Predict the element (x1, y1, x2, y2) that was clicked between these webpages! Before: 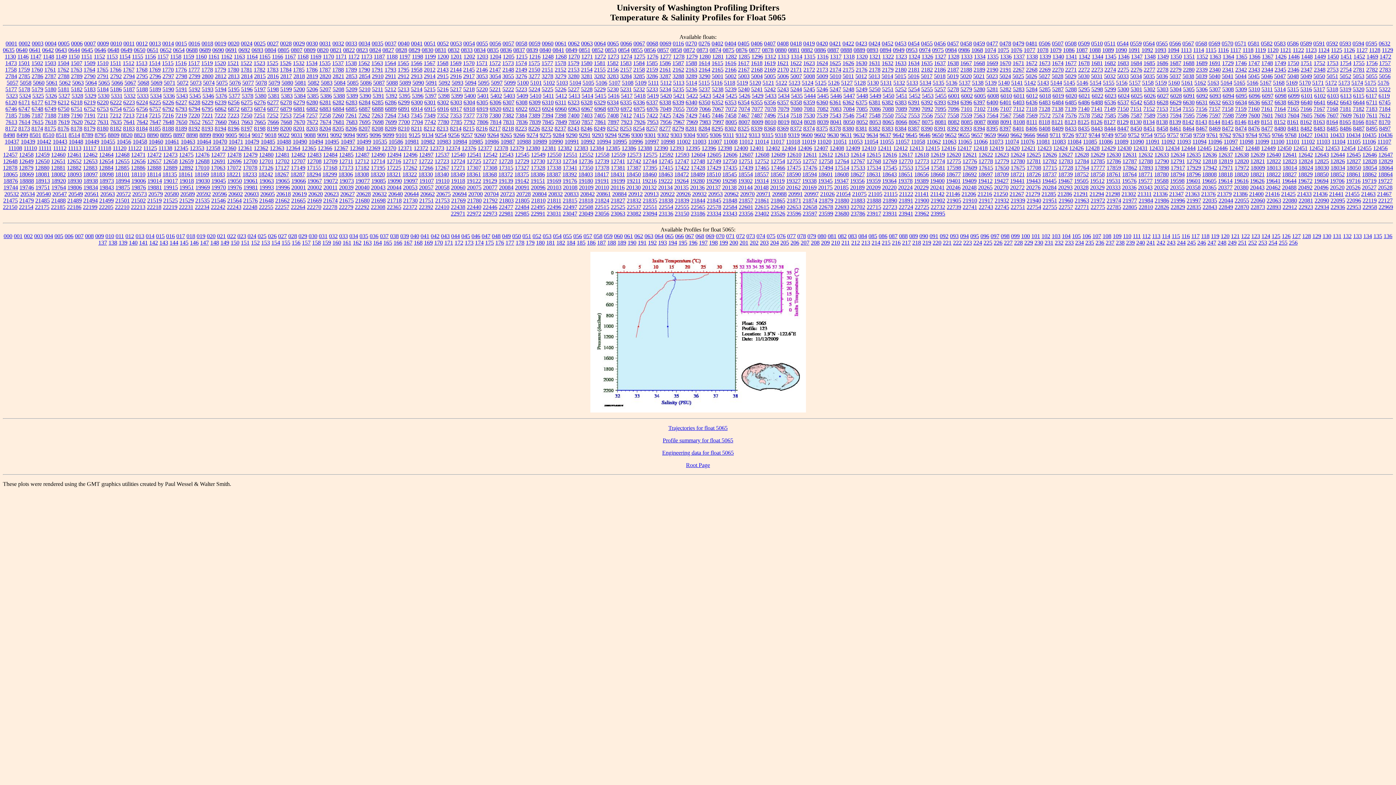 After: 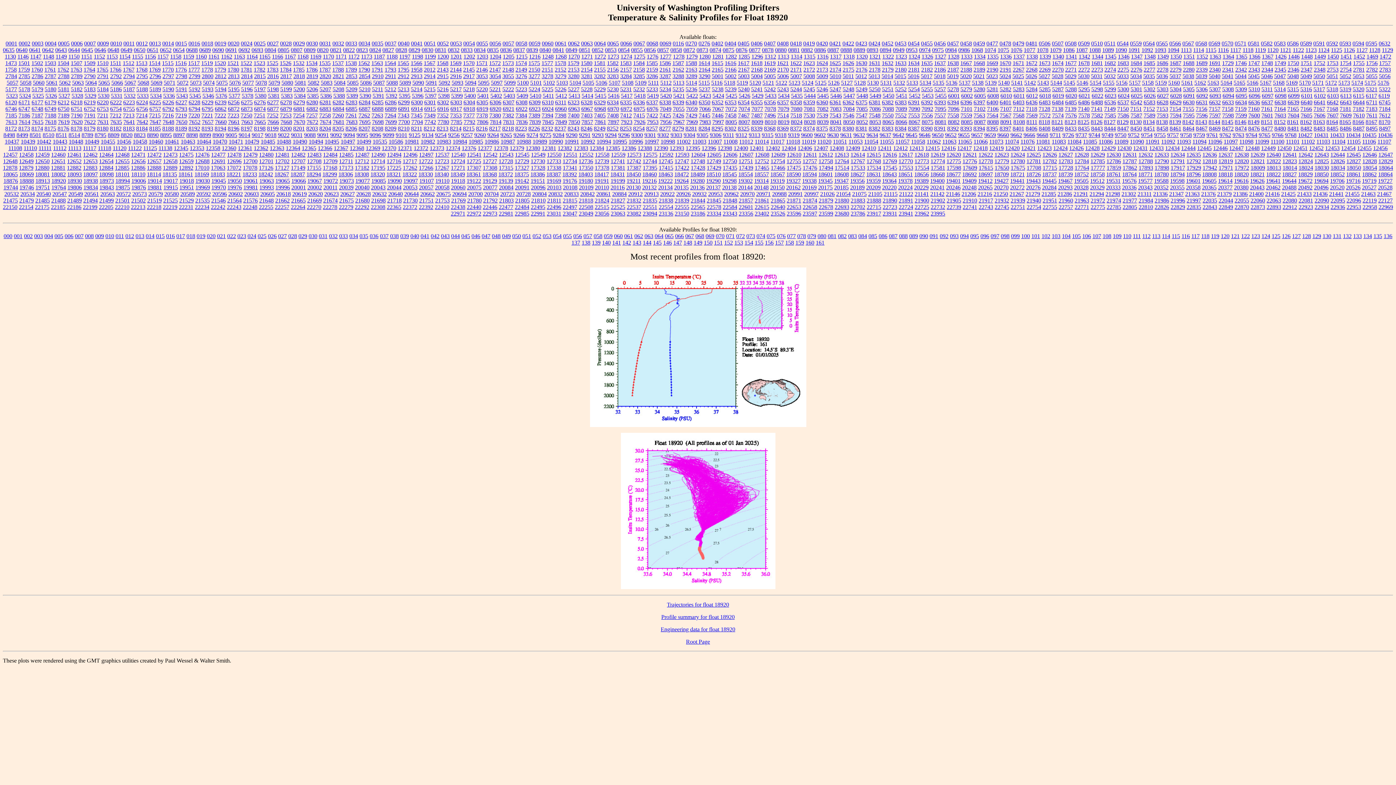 Action: bbox: (51, 177, 66, 183) label: 18920